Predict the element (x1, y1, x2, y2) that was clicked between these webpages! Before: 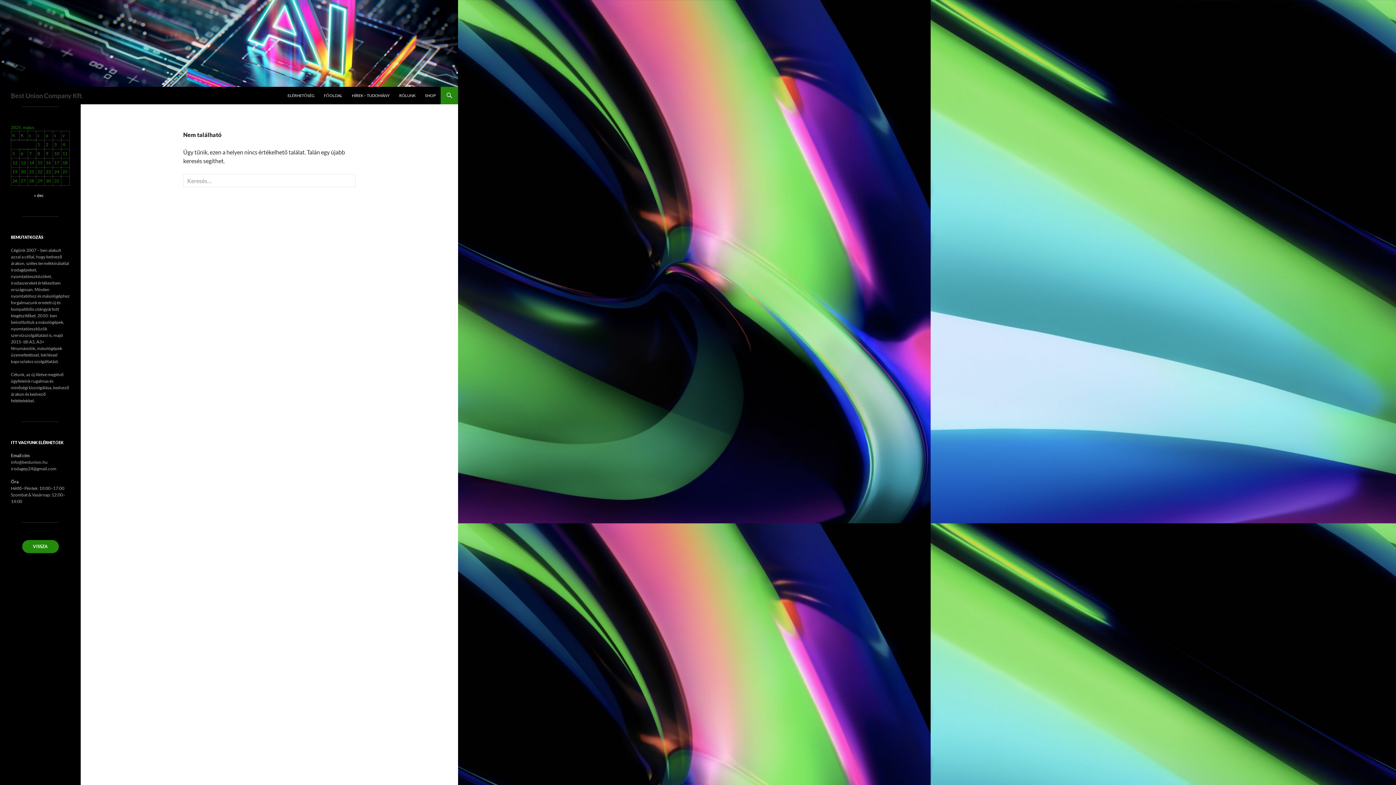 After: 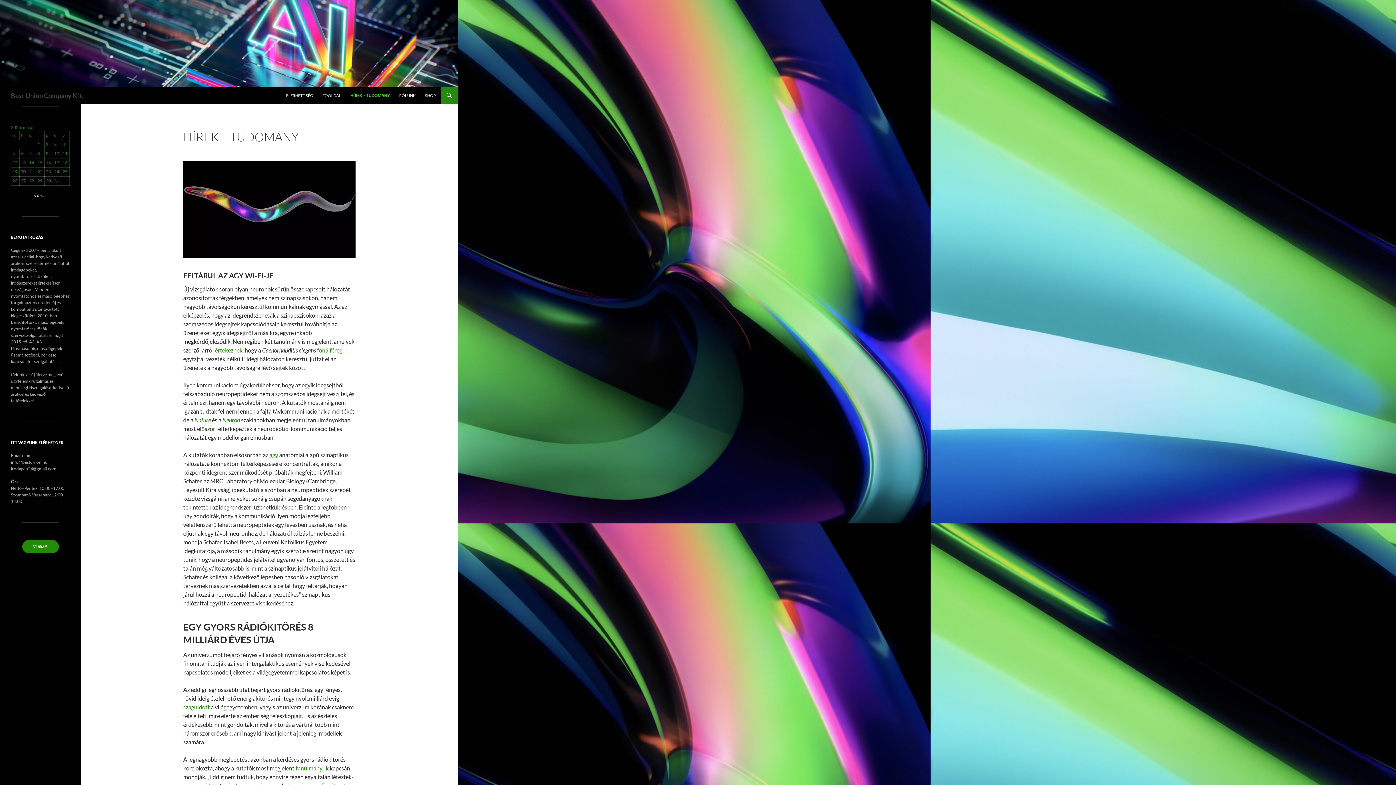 Action: bbox: (347, 86, 394, 104) label: HÍREK – TUDOMÁNY